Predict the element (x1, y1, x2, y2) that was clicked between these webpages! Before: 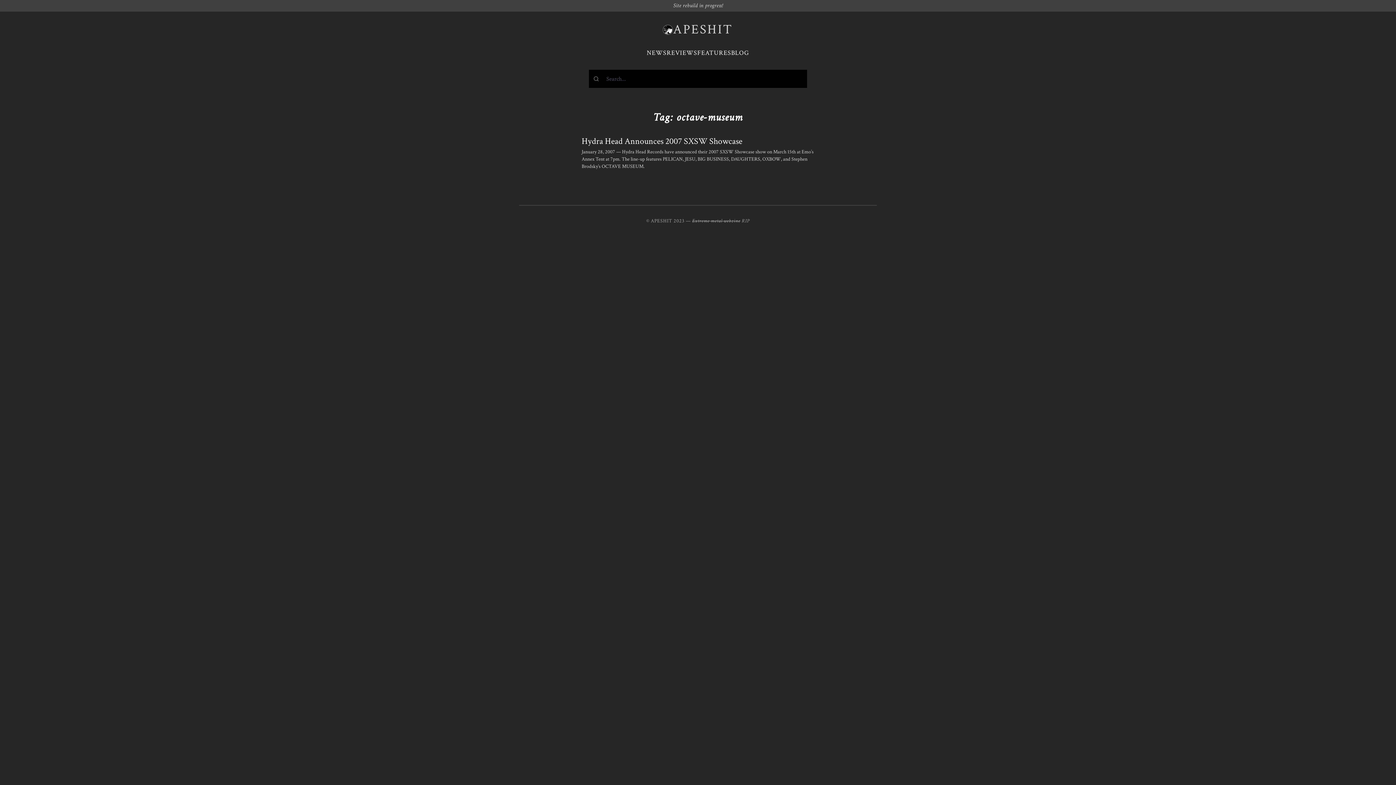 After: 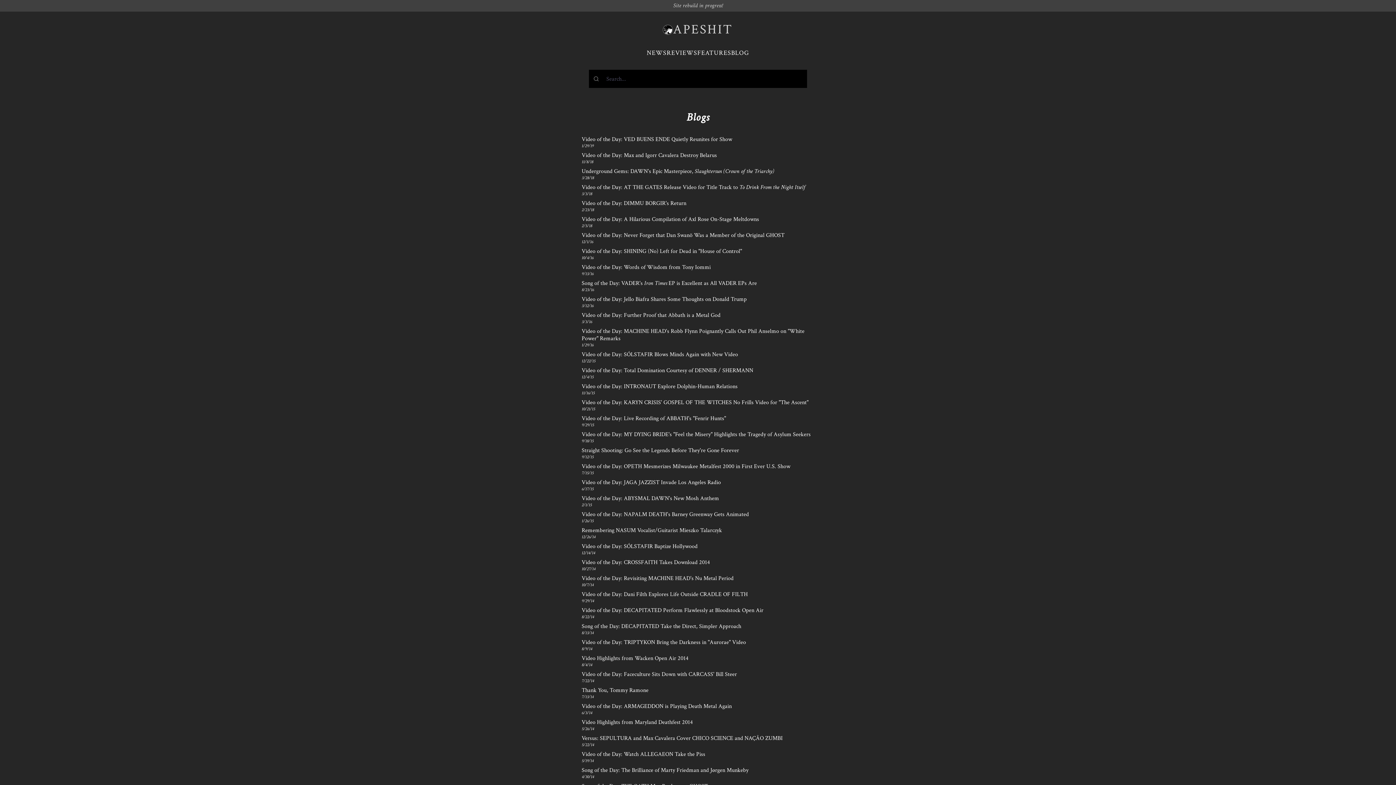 Action: bbox: (731, 48, 749, 57) label: BLOG